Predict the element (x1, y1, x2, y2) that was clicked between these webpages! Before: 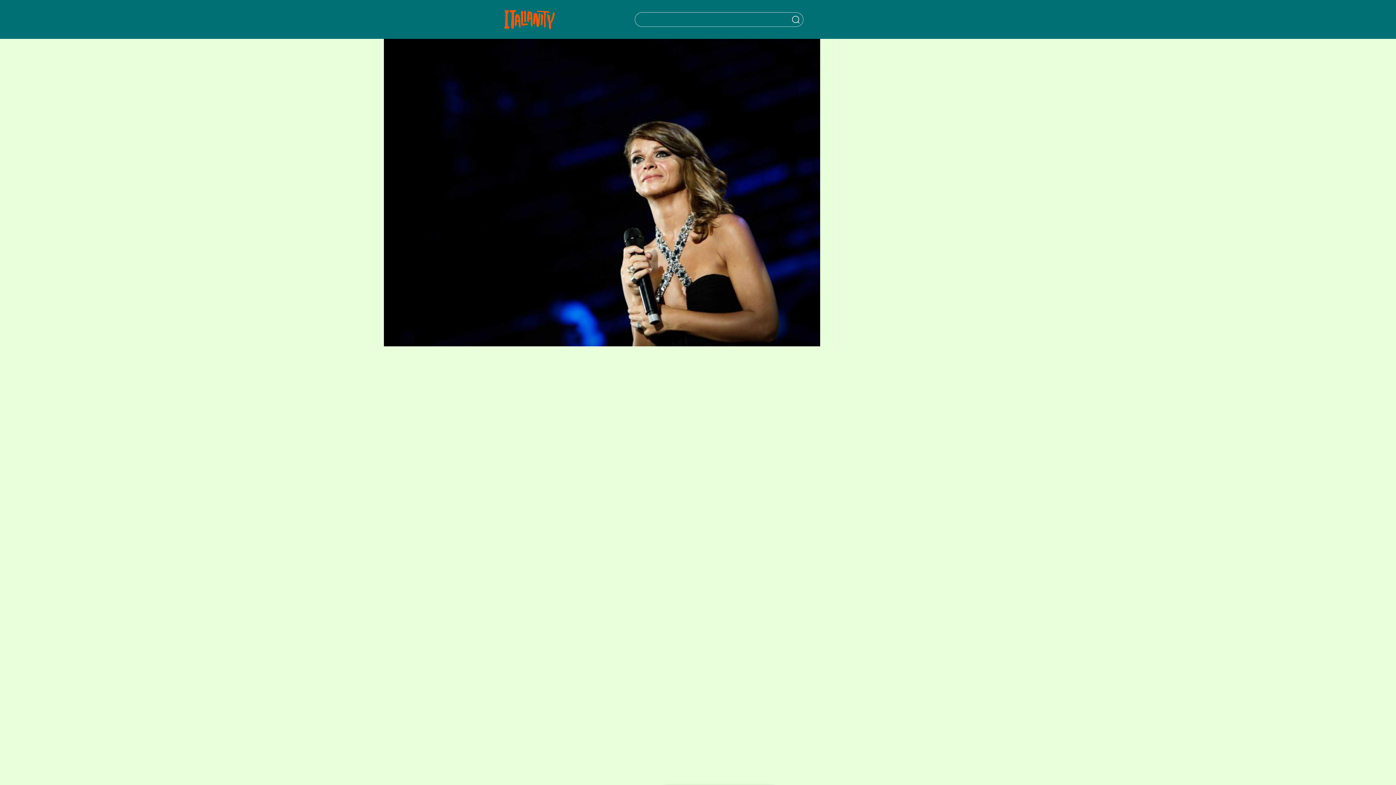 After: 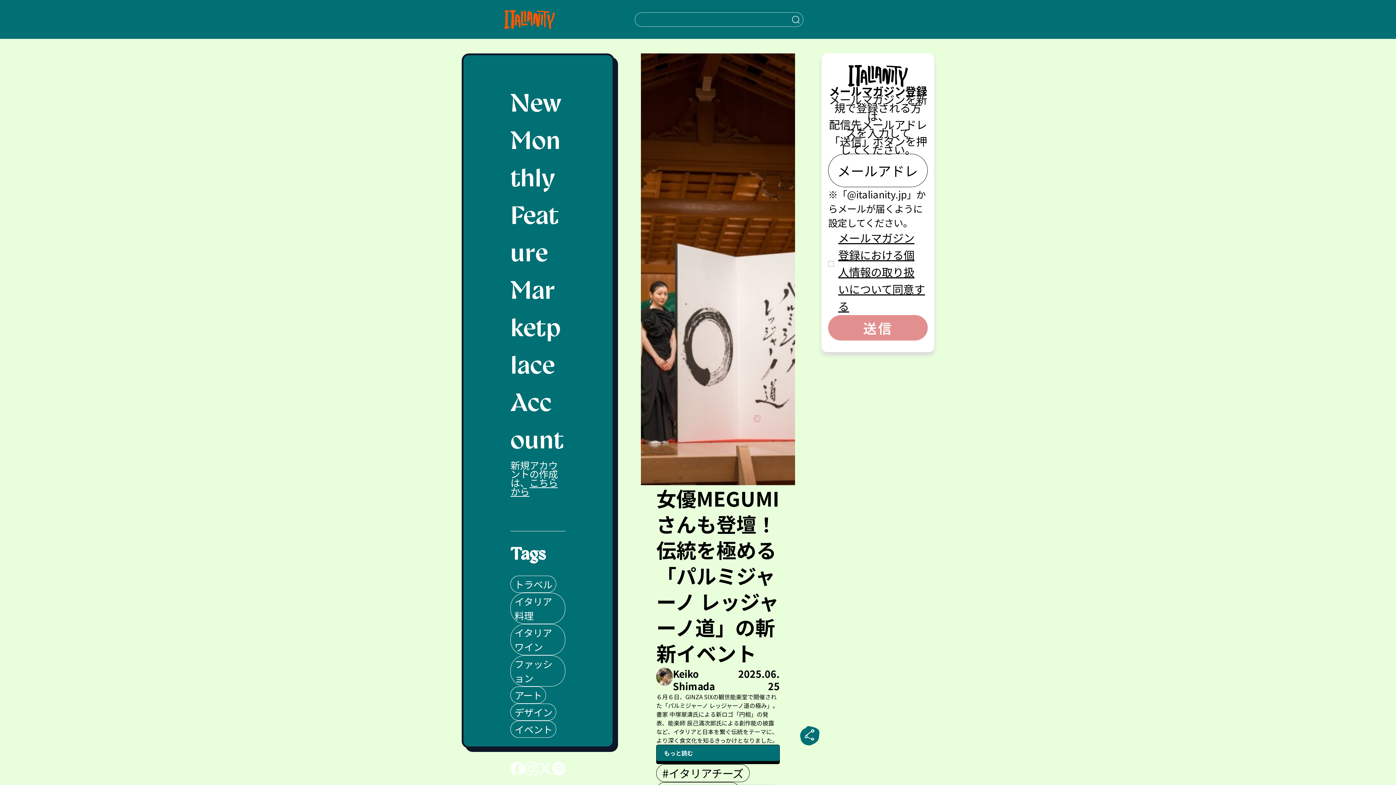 Action: bbox: (504, 0, 555, 38) label: Italianity Logo